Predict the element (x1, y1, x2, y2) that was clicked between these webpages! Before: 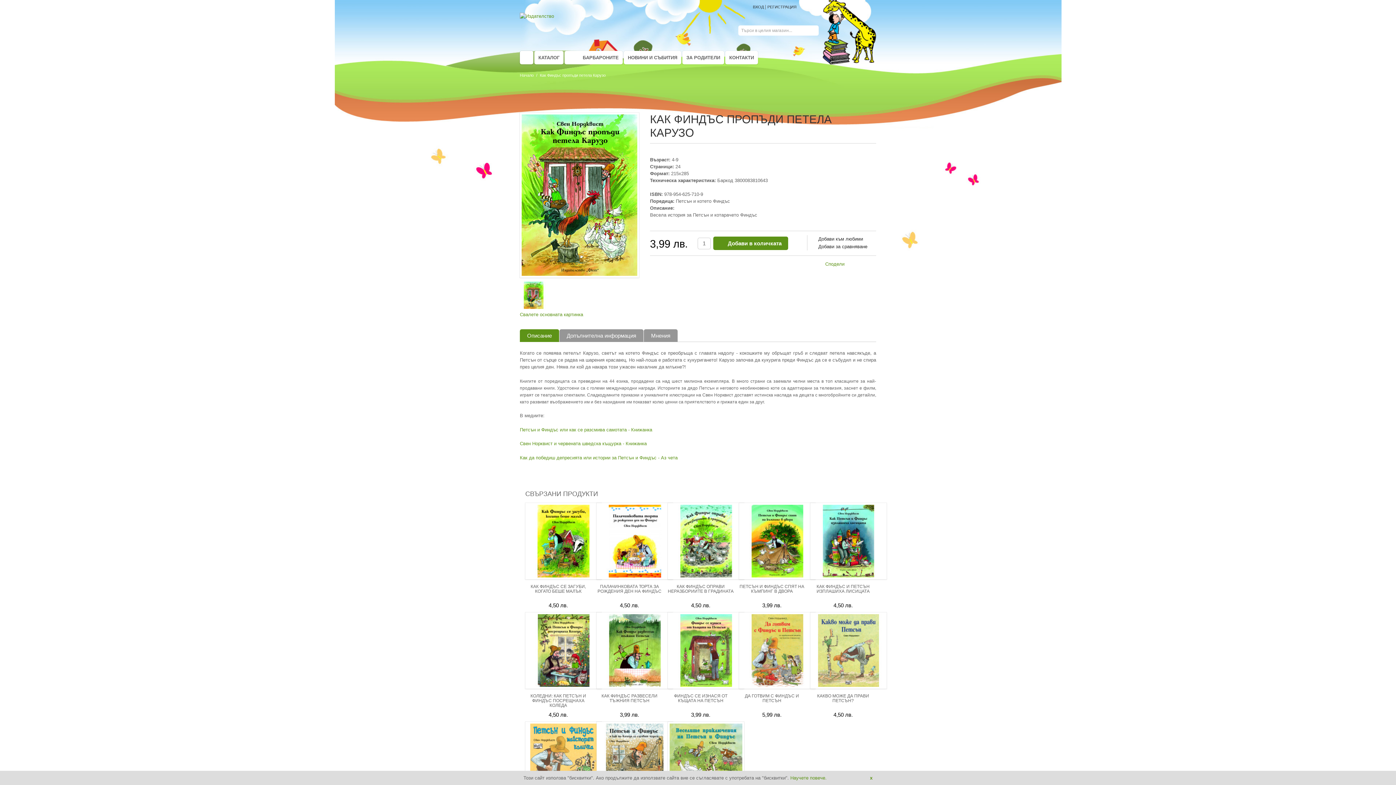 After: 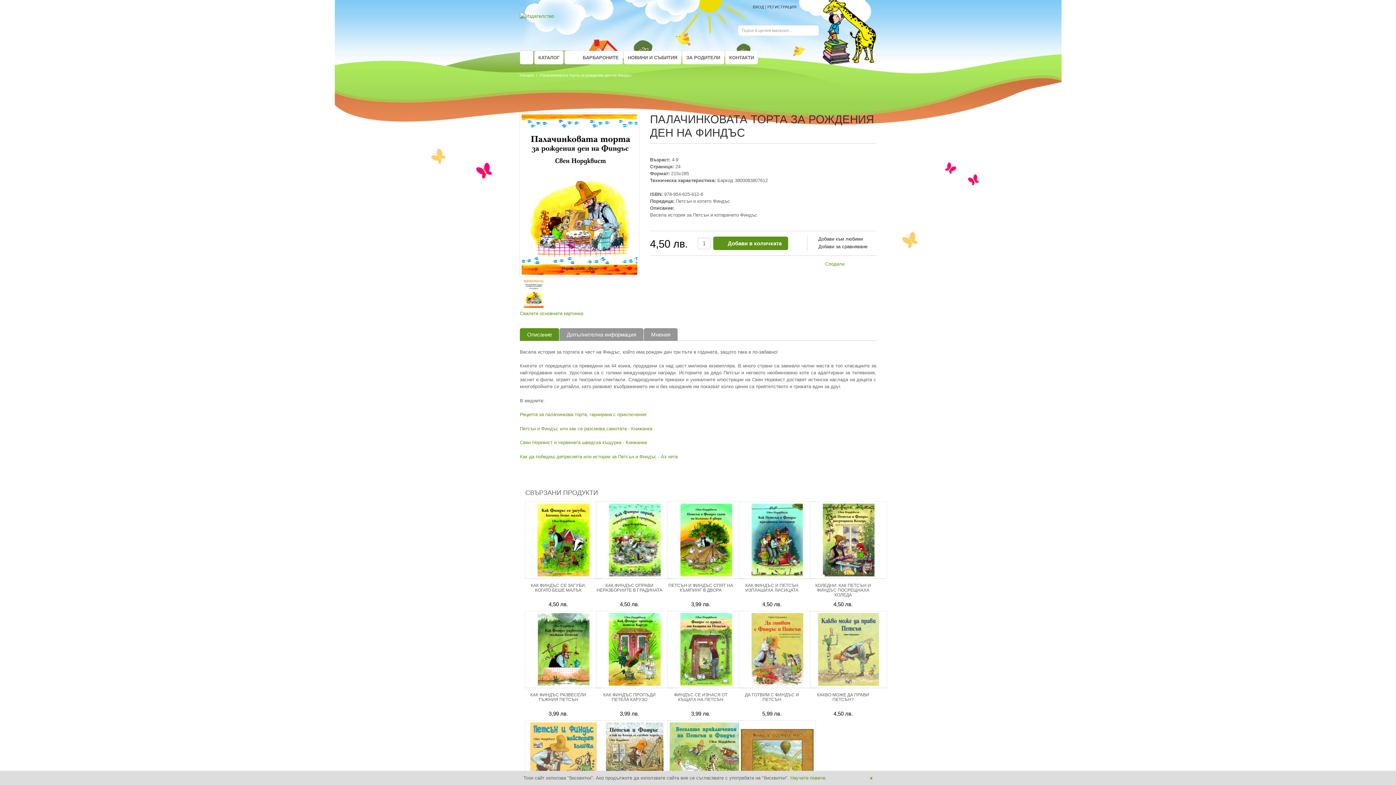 Action: bbox: (596, 503, 673, 580)